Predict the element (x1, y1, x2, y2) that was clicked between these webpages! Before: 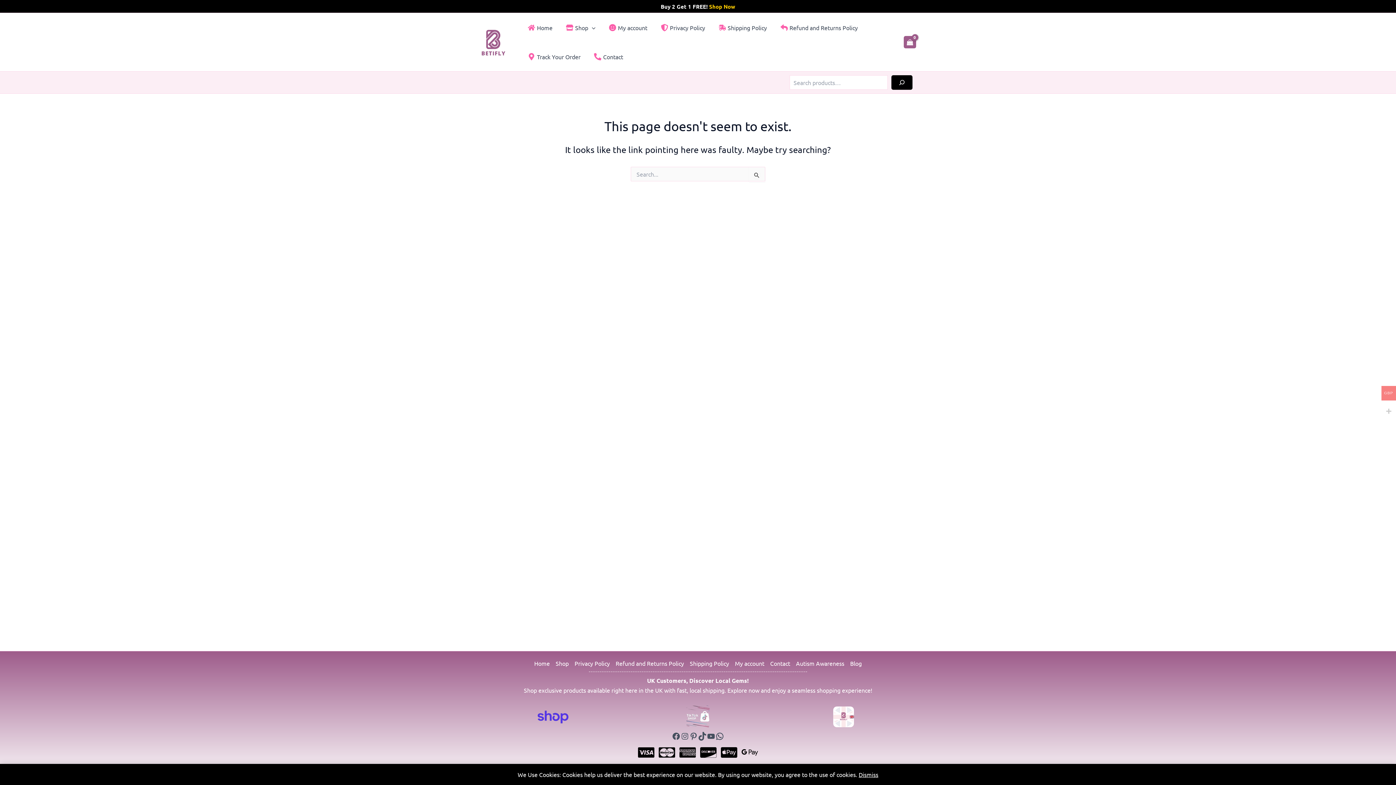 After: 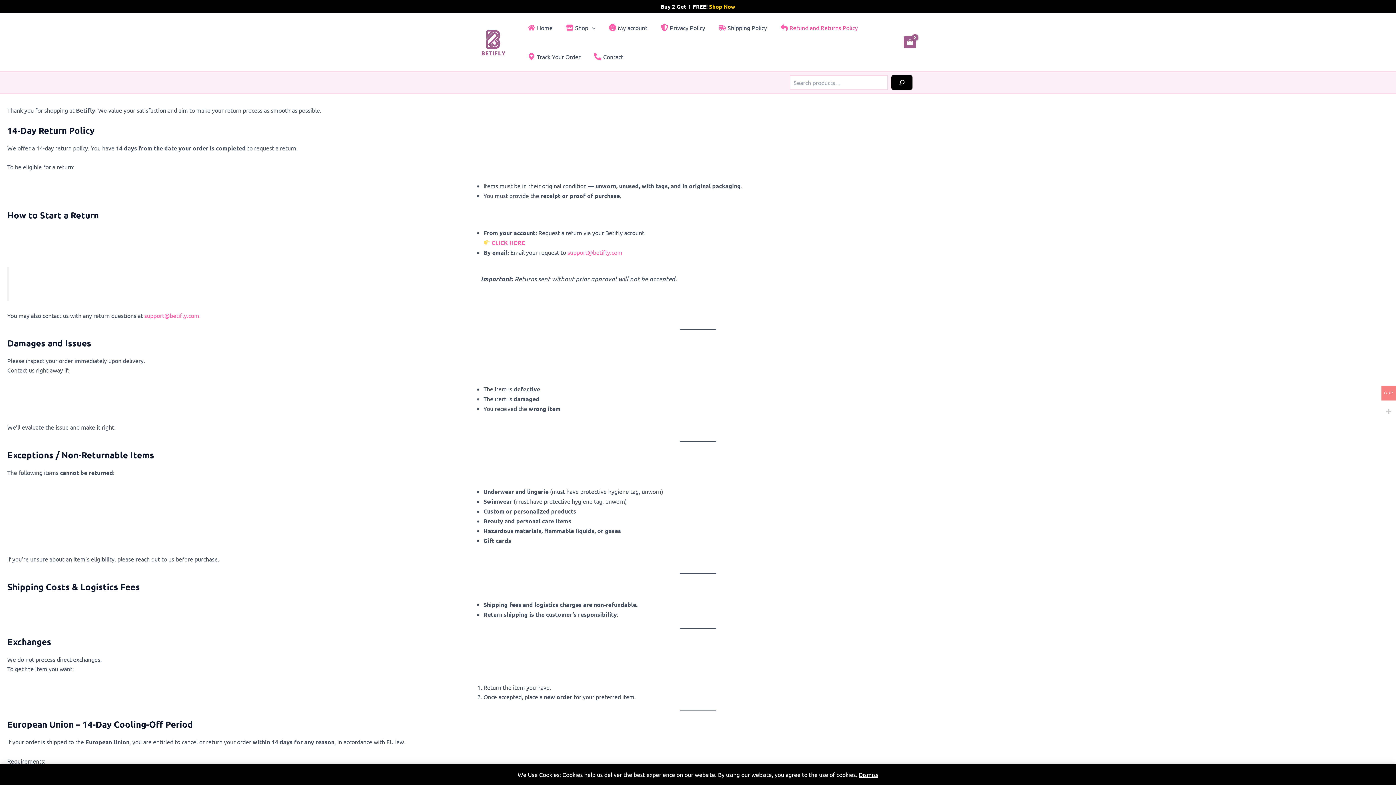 Action: bbox: (612, 658, 687, 668) label: Refund and Returns Policy